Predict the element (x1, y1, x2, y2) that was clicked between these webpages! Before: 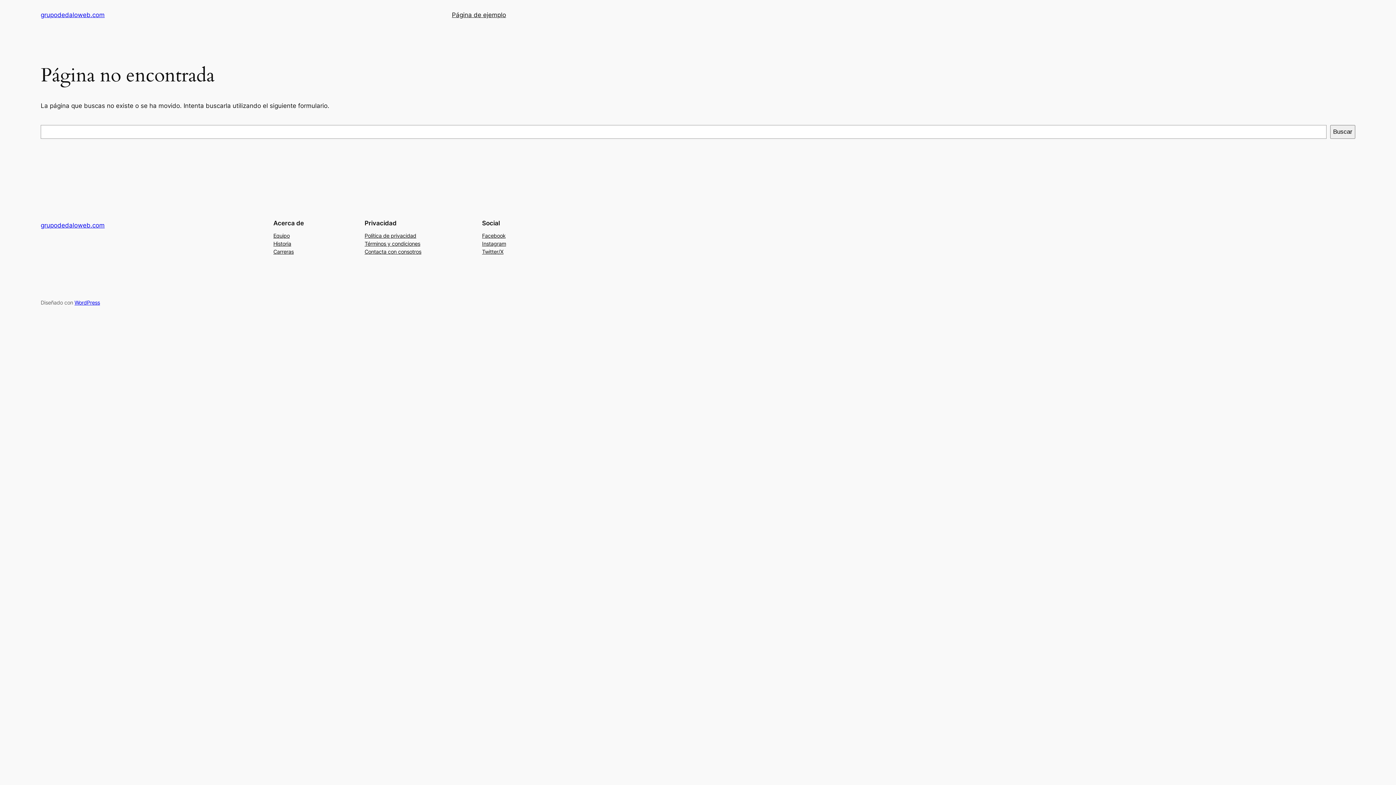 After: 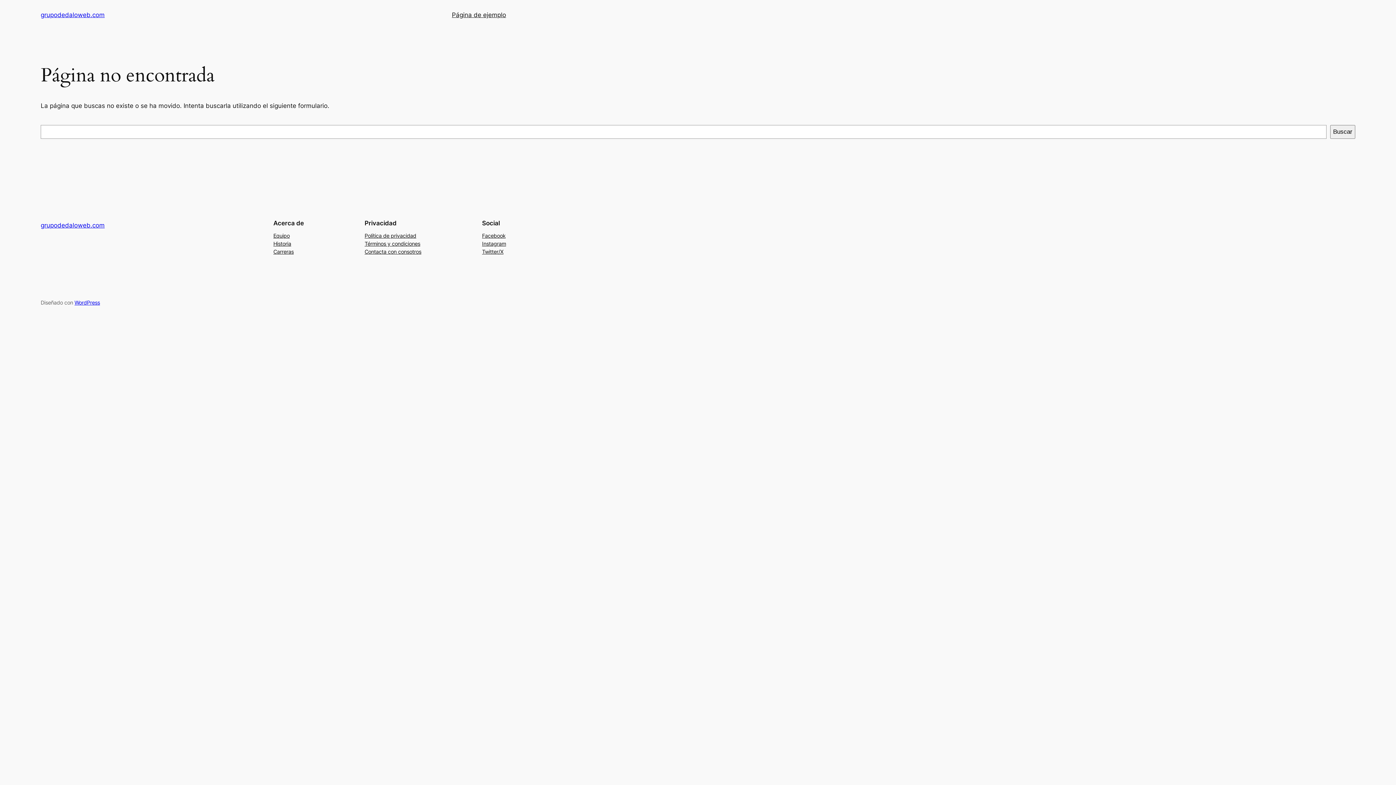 Action: bbox: (364, 247, 421, 255) label: Contacta con consotros